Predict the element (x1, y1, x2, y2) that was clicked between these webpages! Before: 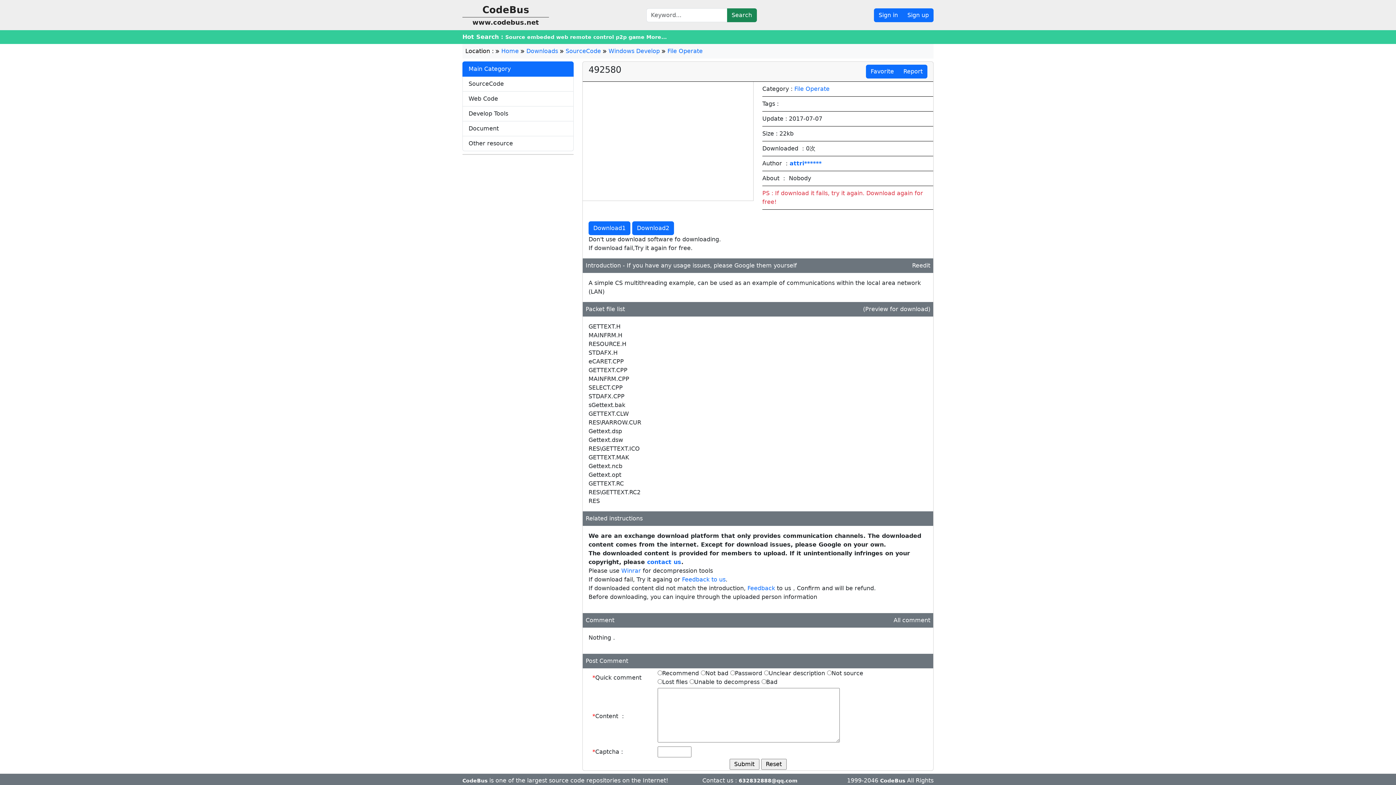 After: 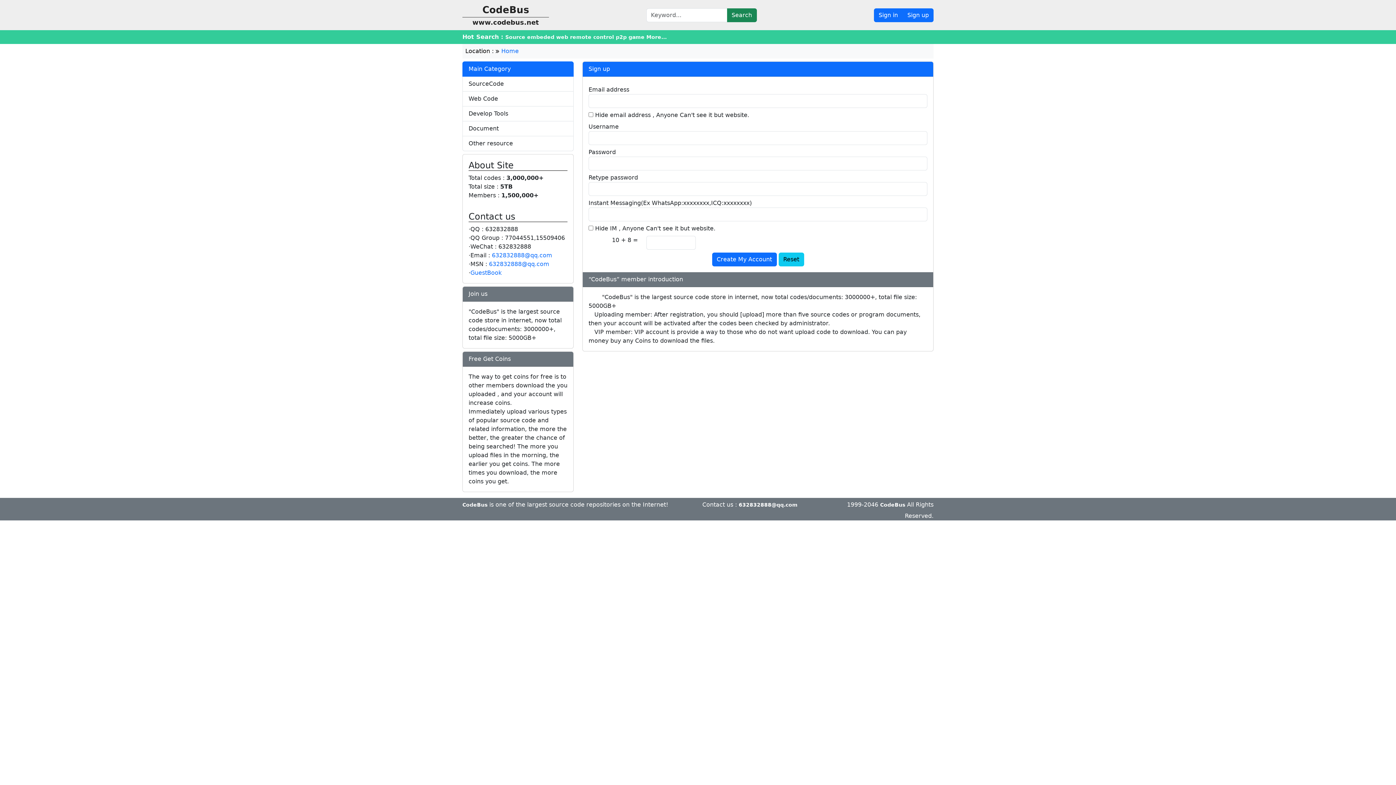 Action: bbox: (902, 8, 933, 22) label: Sign up